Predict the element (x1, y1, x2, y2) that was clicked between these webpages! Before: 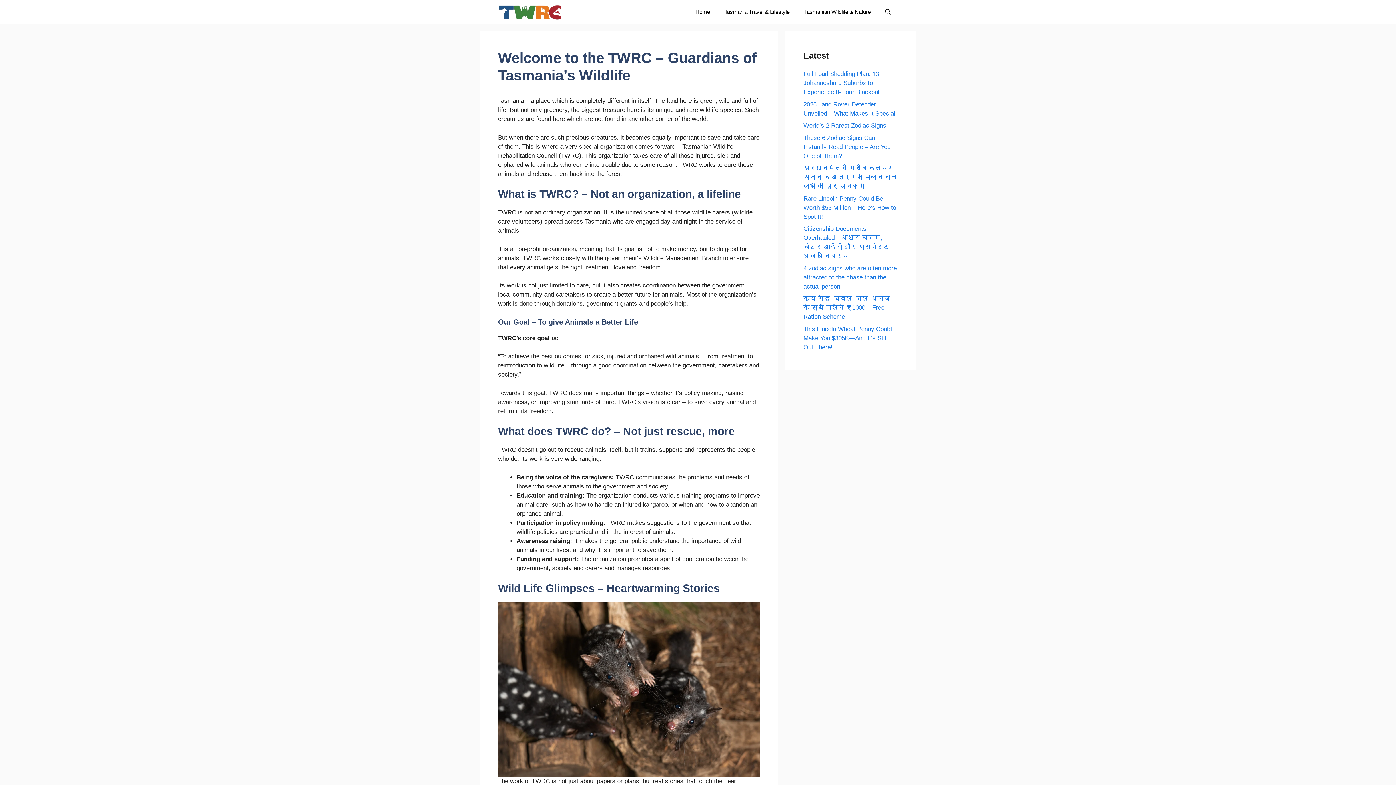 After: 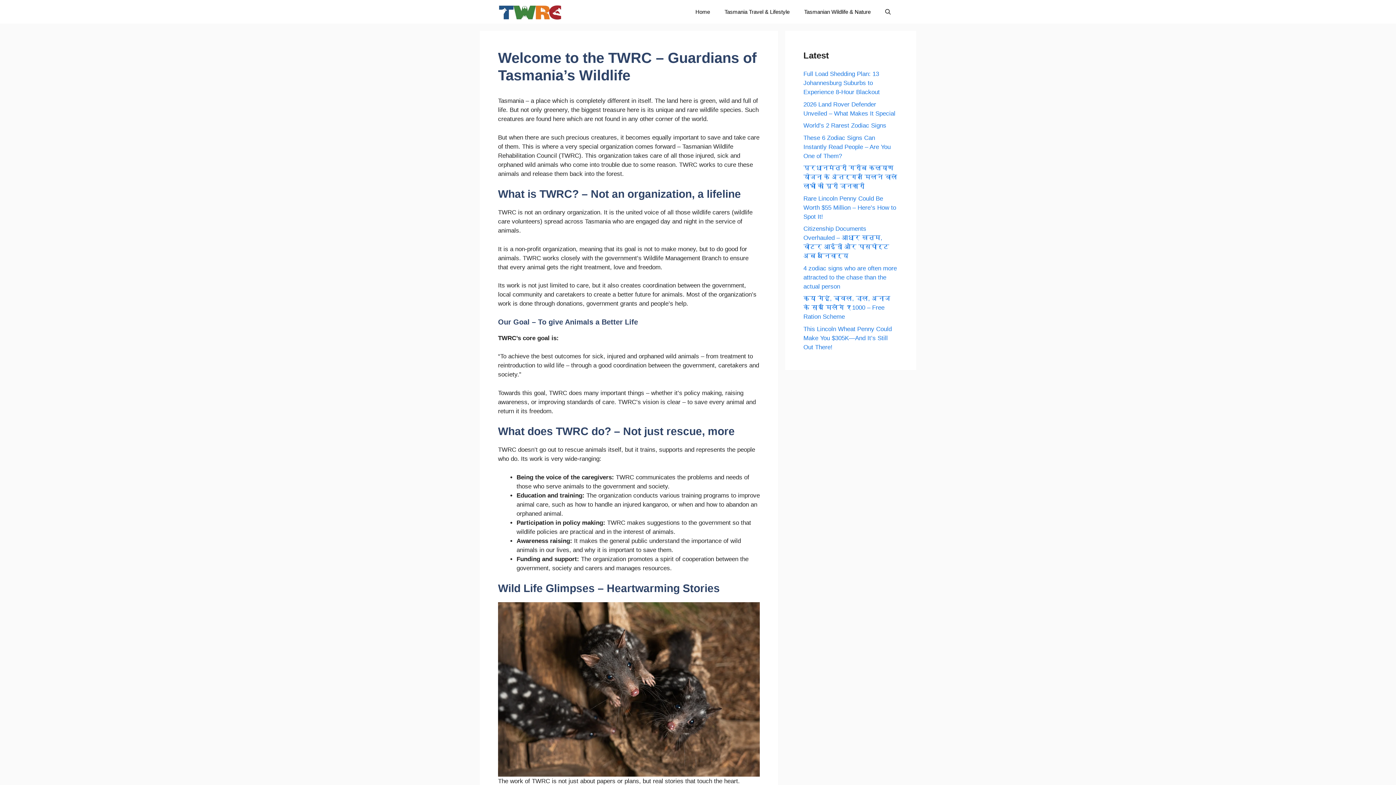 Action: label: Home bbox: (688, 0, 717, 23)